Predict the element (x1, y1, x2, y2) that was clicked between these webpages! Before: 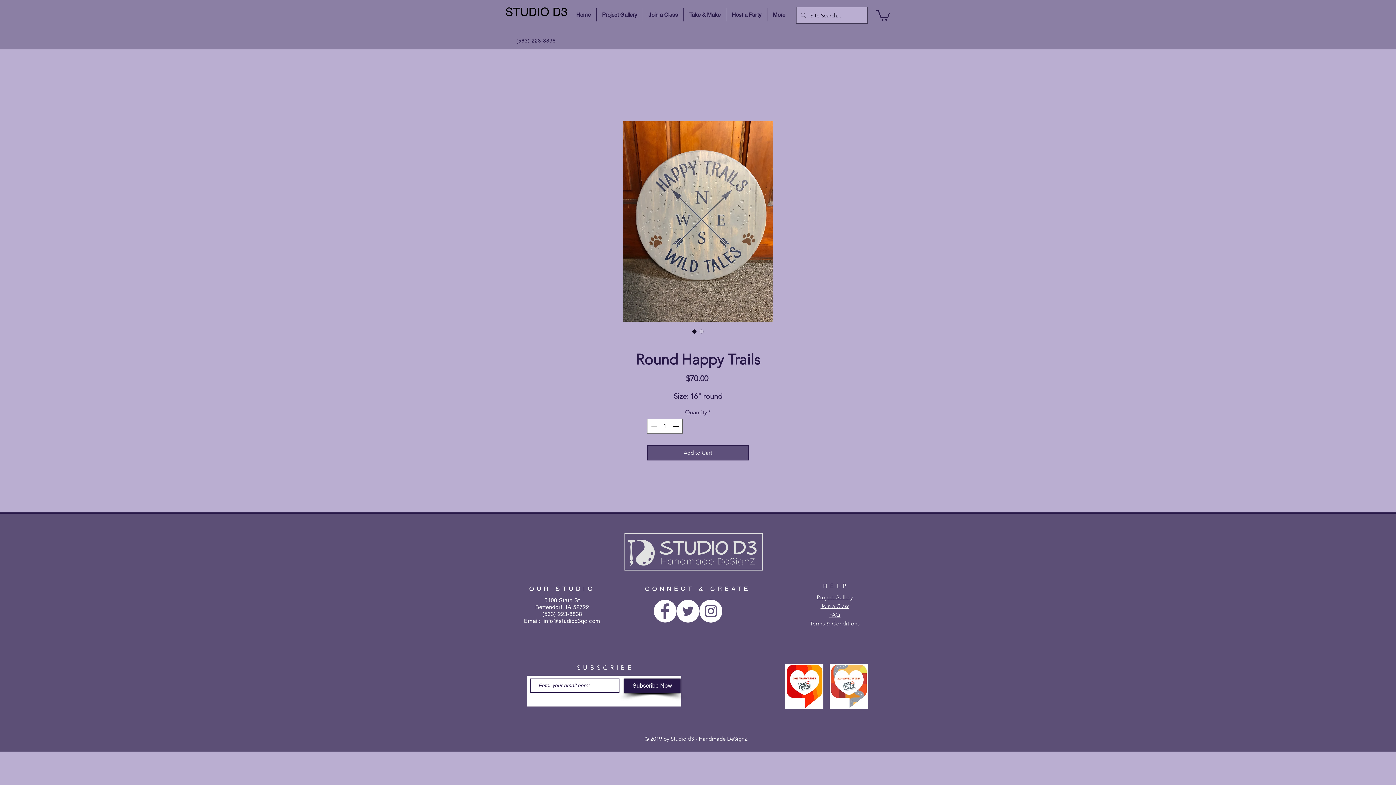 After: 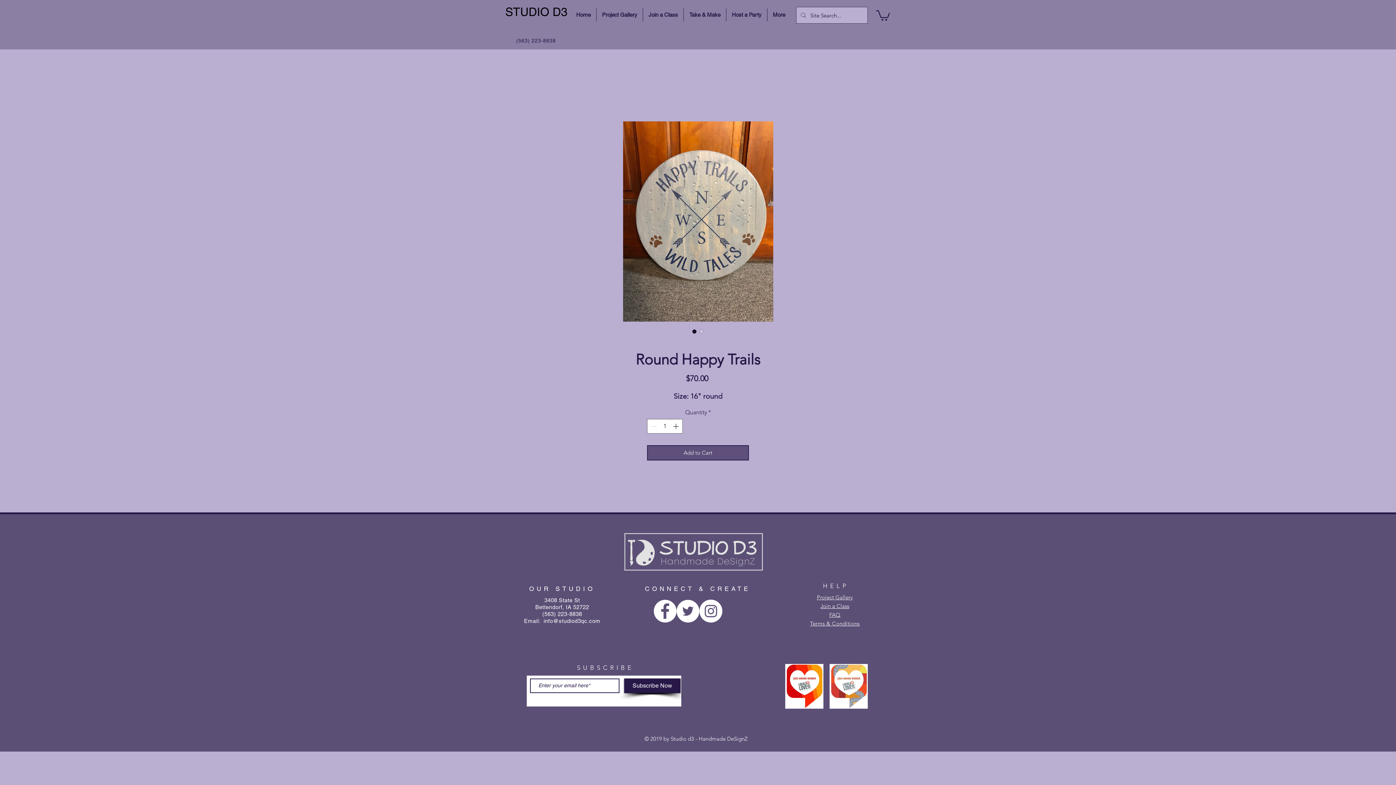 Action: label: info@studiod3qc.com bbox: (543, 618, 600, 624)